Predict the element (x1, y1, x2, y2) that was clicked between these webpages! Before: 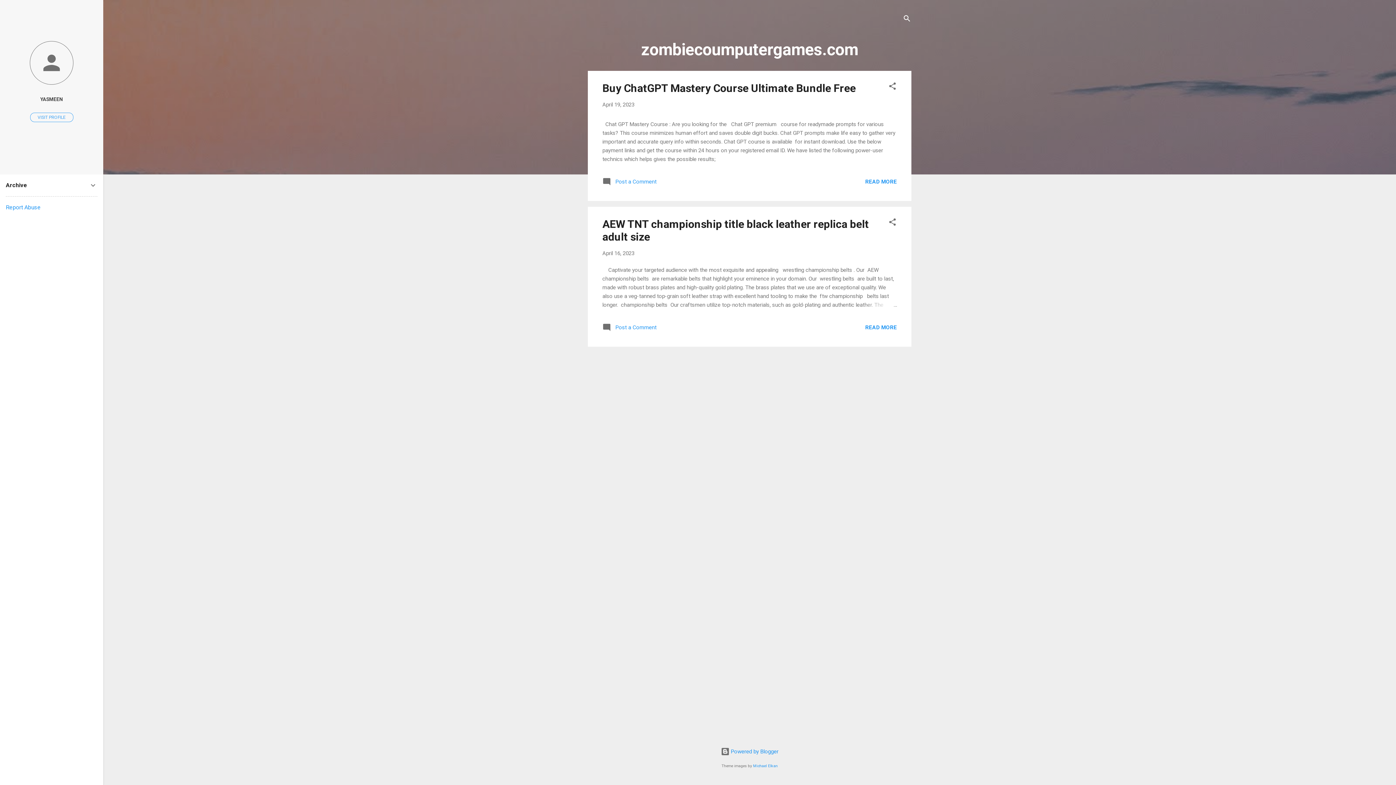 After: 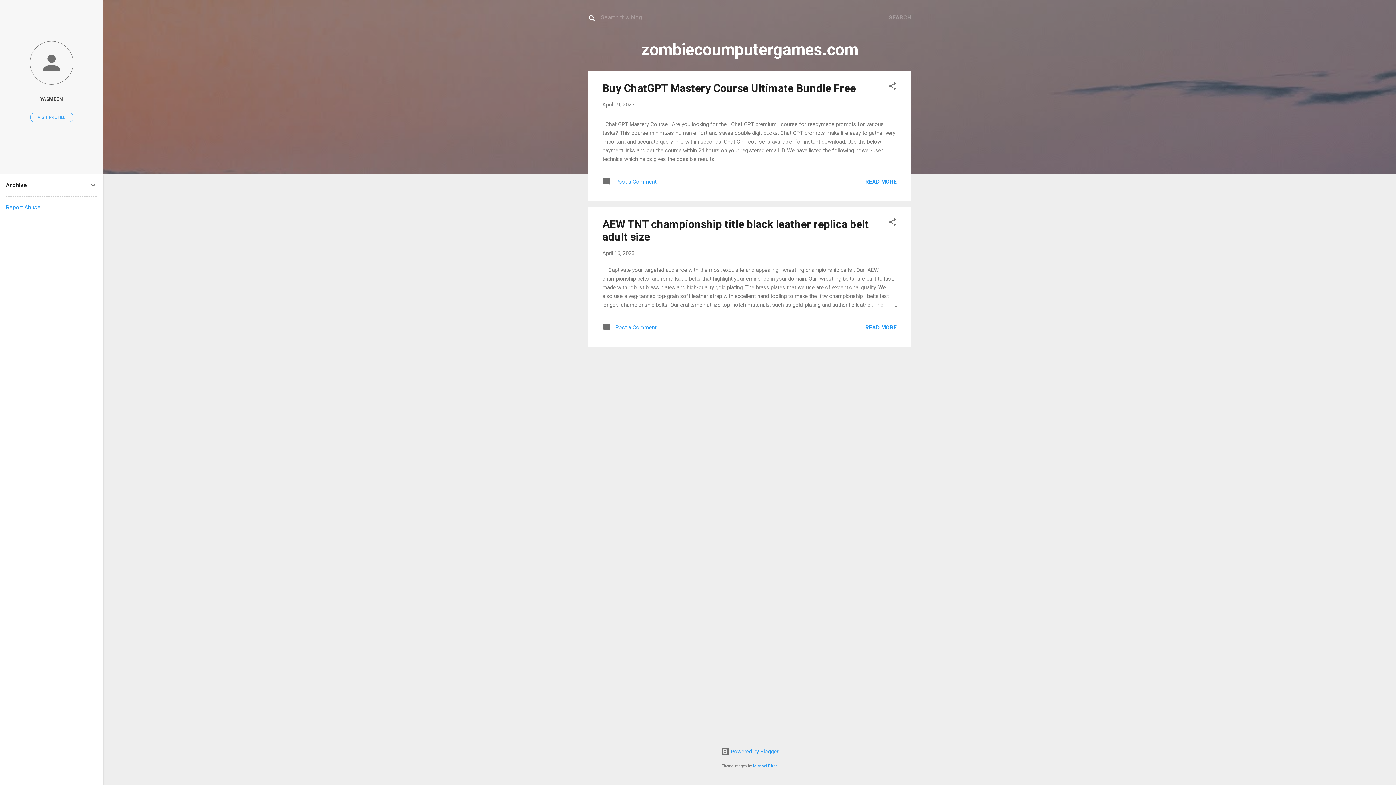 Action: label: Search bbox: (902, 8, 911, 30)